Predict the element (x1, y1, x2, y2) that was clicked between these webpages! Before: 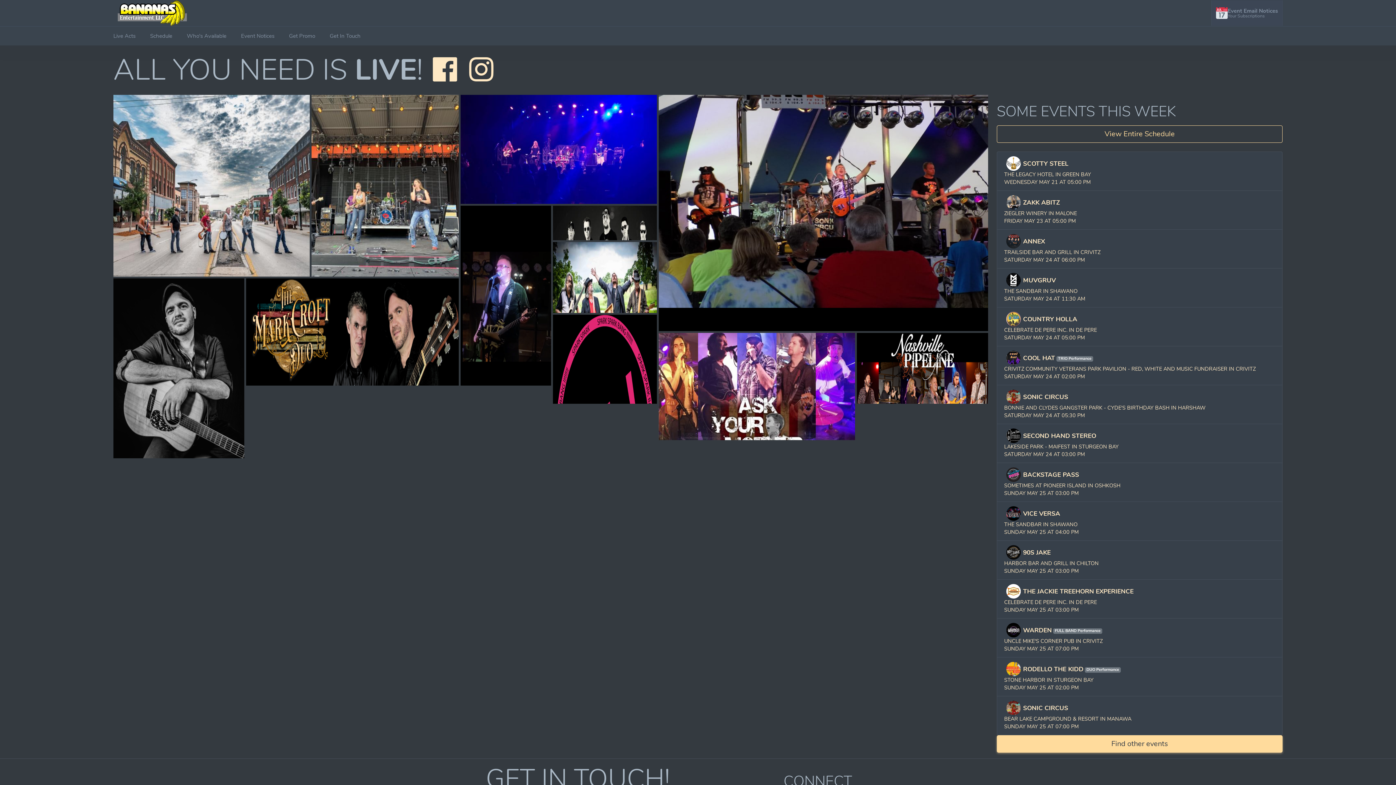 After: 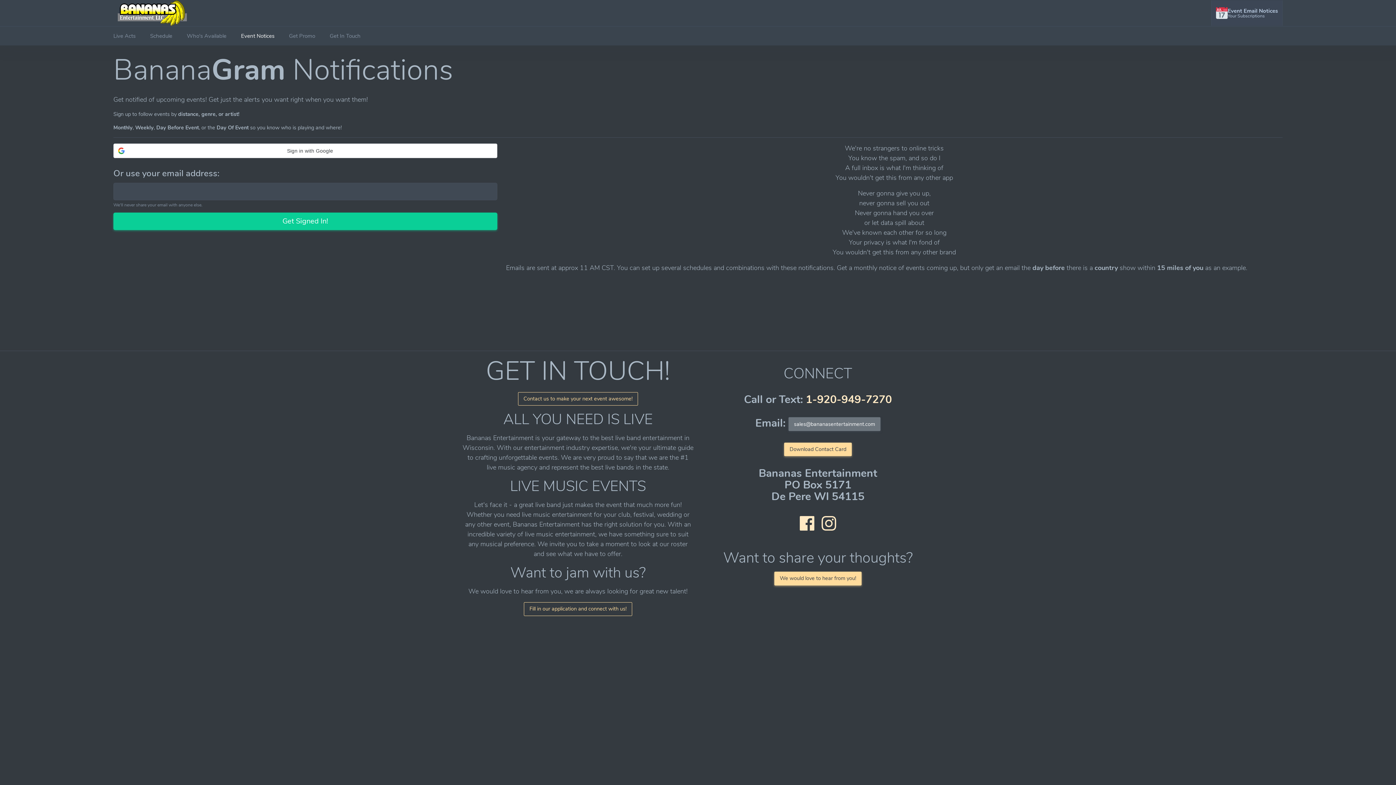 Action: bbox: (1211, 0, 1282, 25) label: Event Email Notices
Your Subscriptions